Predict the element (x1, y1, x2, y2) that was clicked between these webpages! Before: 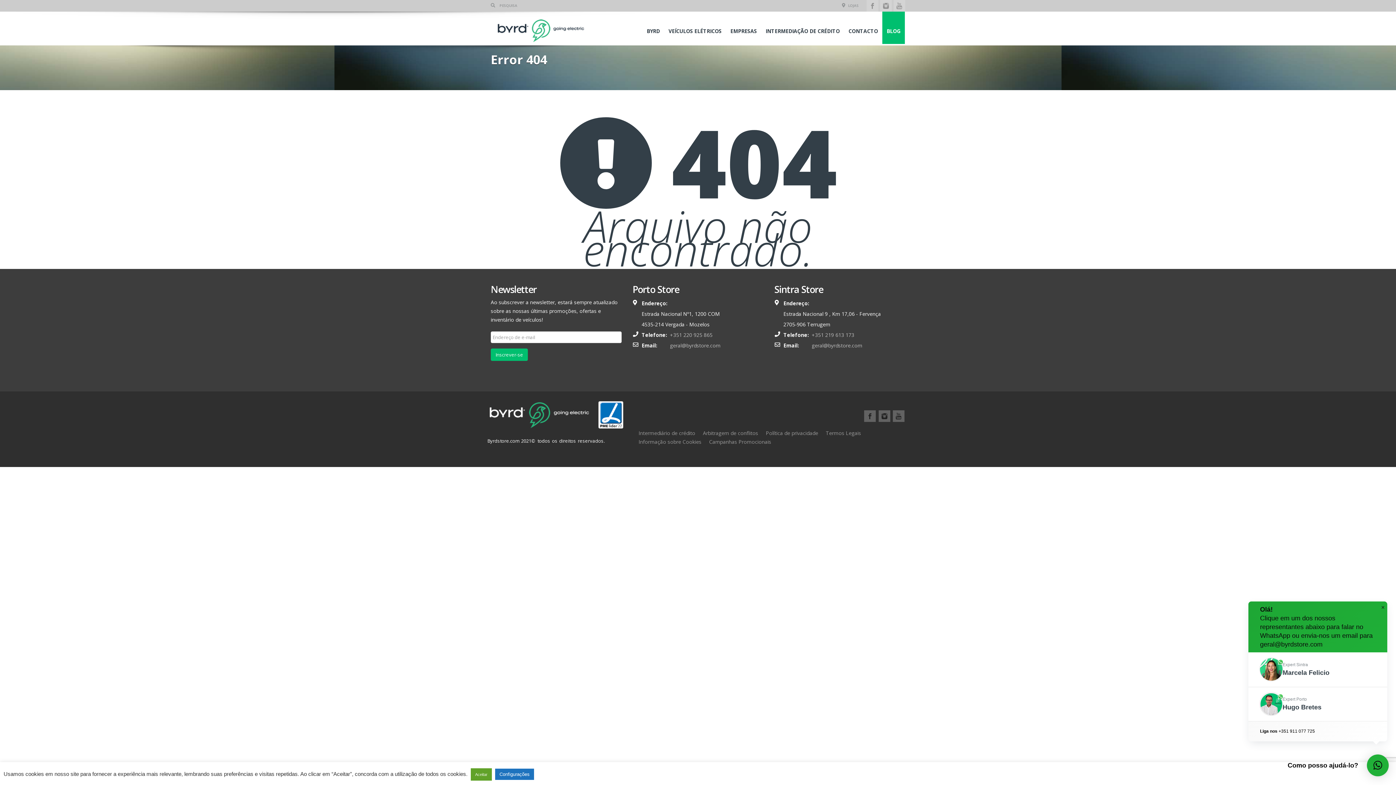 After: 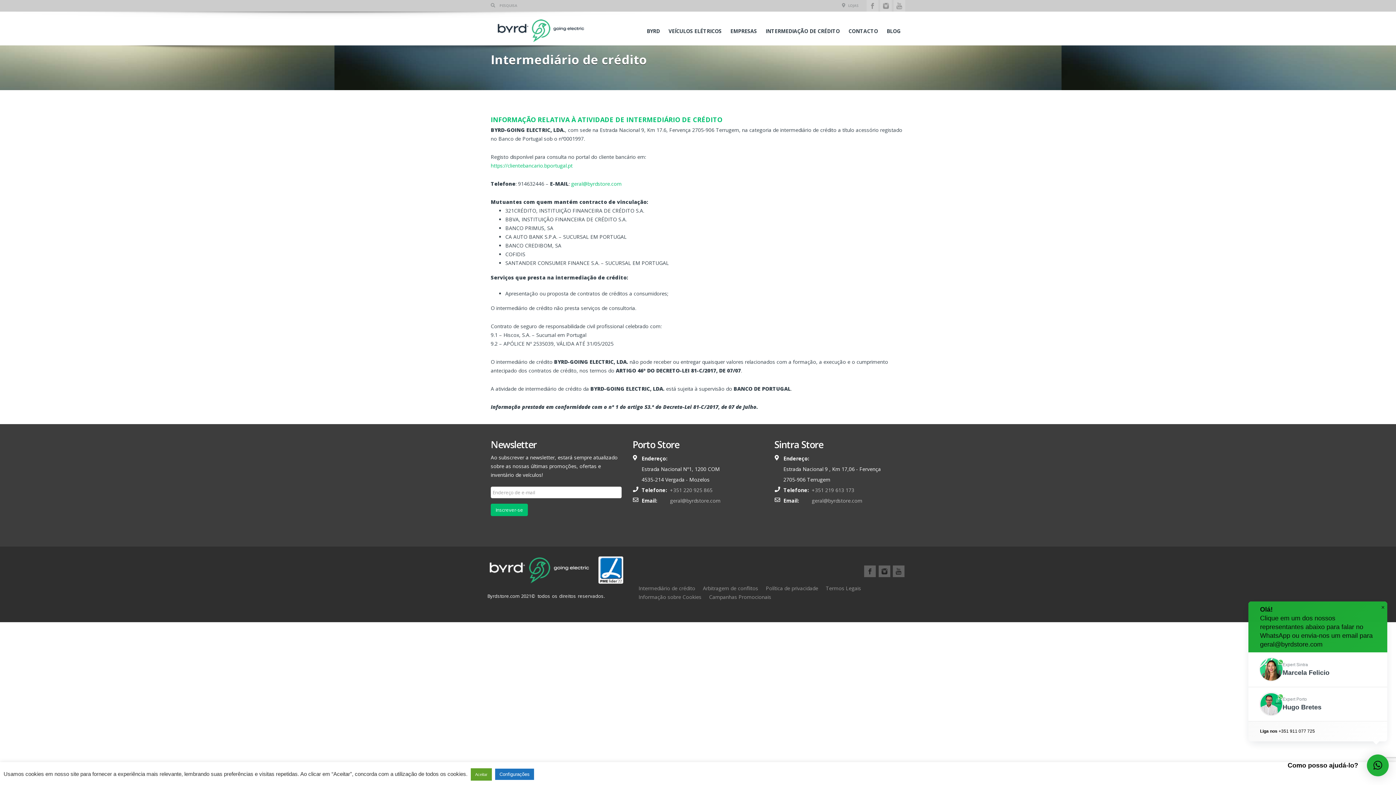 Action: label: Intermediário de crédito bbox: (638, 429, 695, 436)